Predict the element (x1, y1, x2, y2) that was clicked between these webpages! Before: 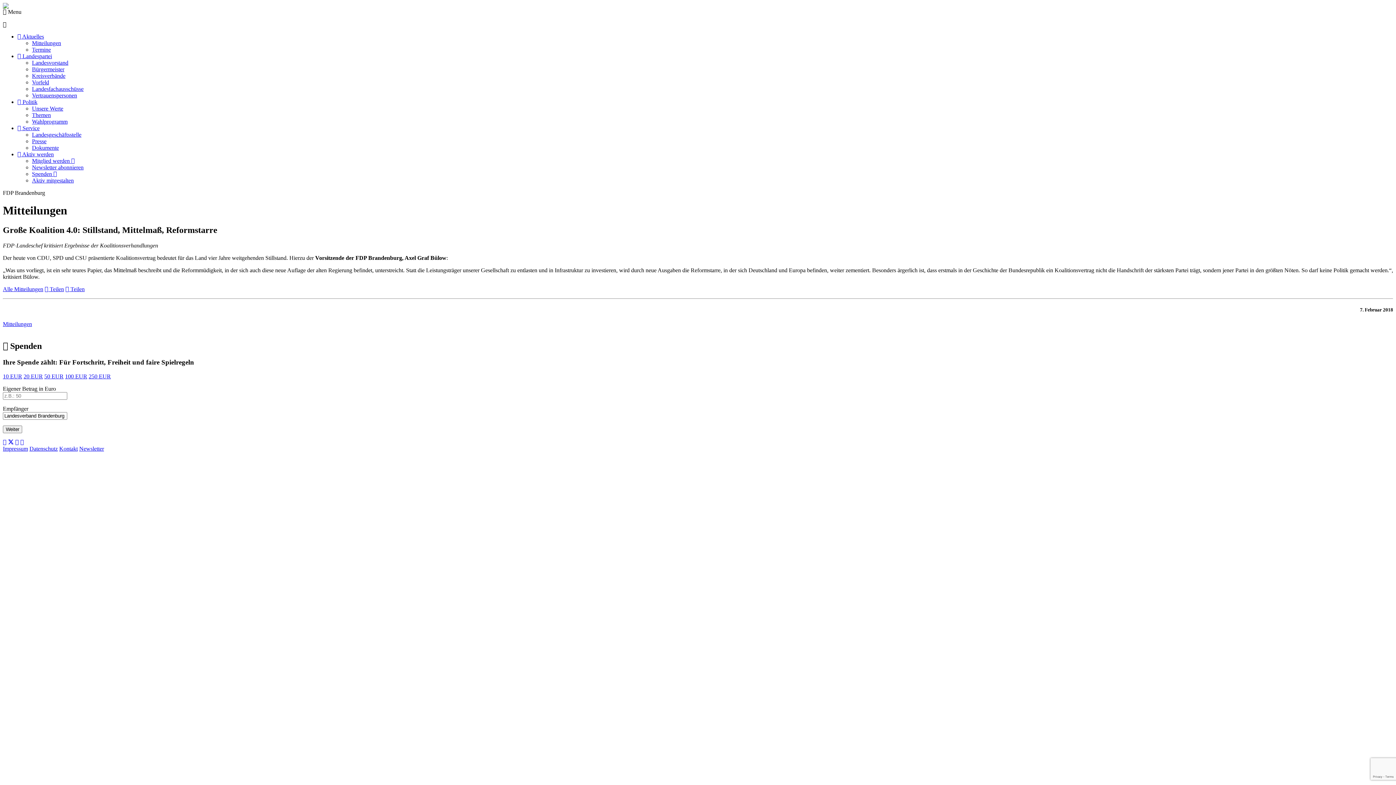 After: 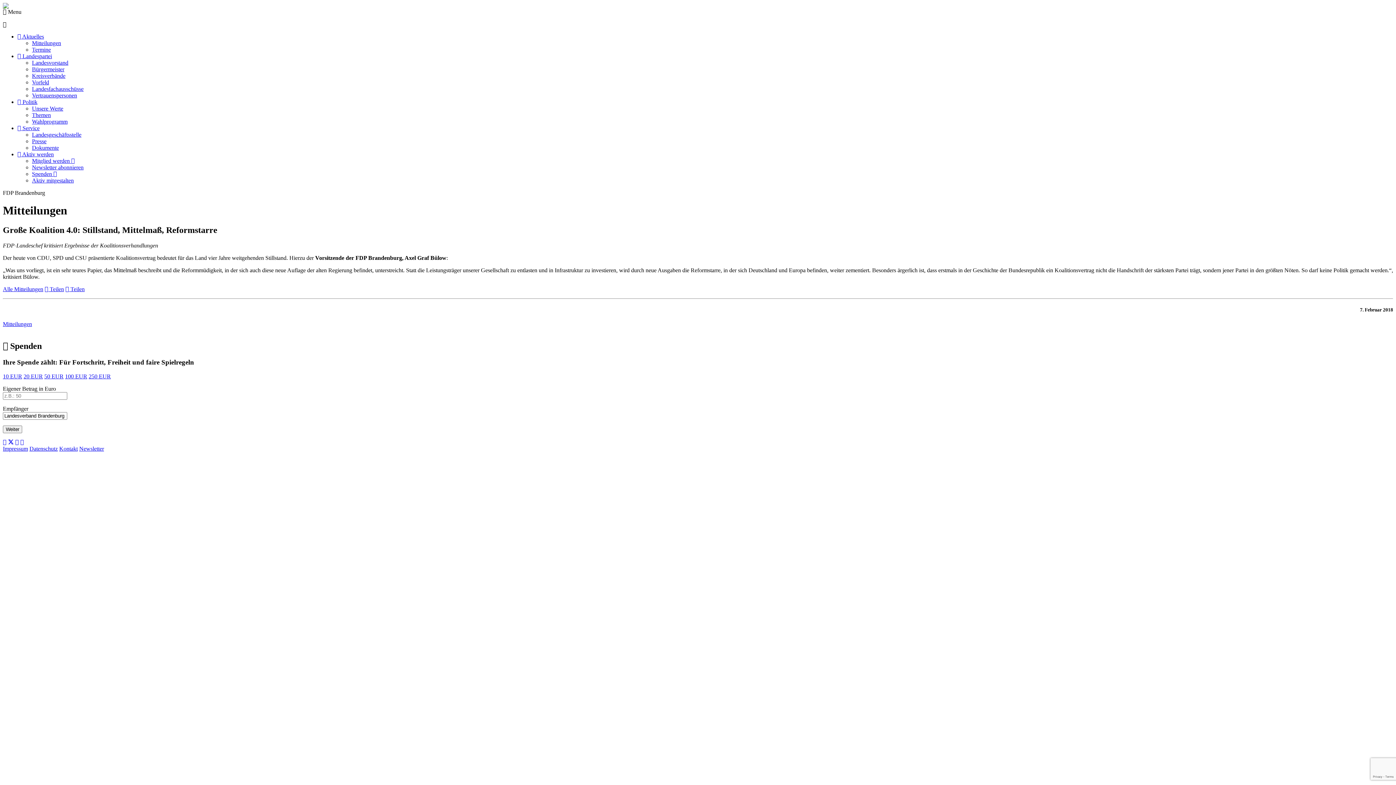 Action: bbox: (17, 33, 44, 39) label:  Aktuelles